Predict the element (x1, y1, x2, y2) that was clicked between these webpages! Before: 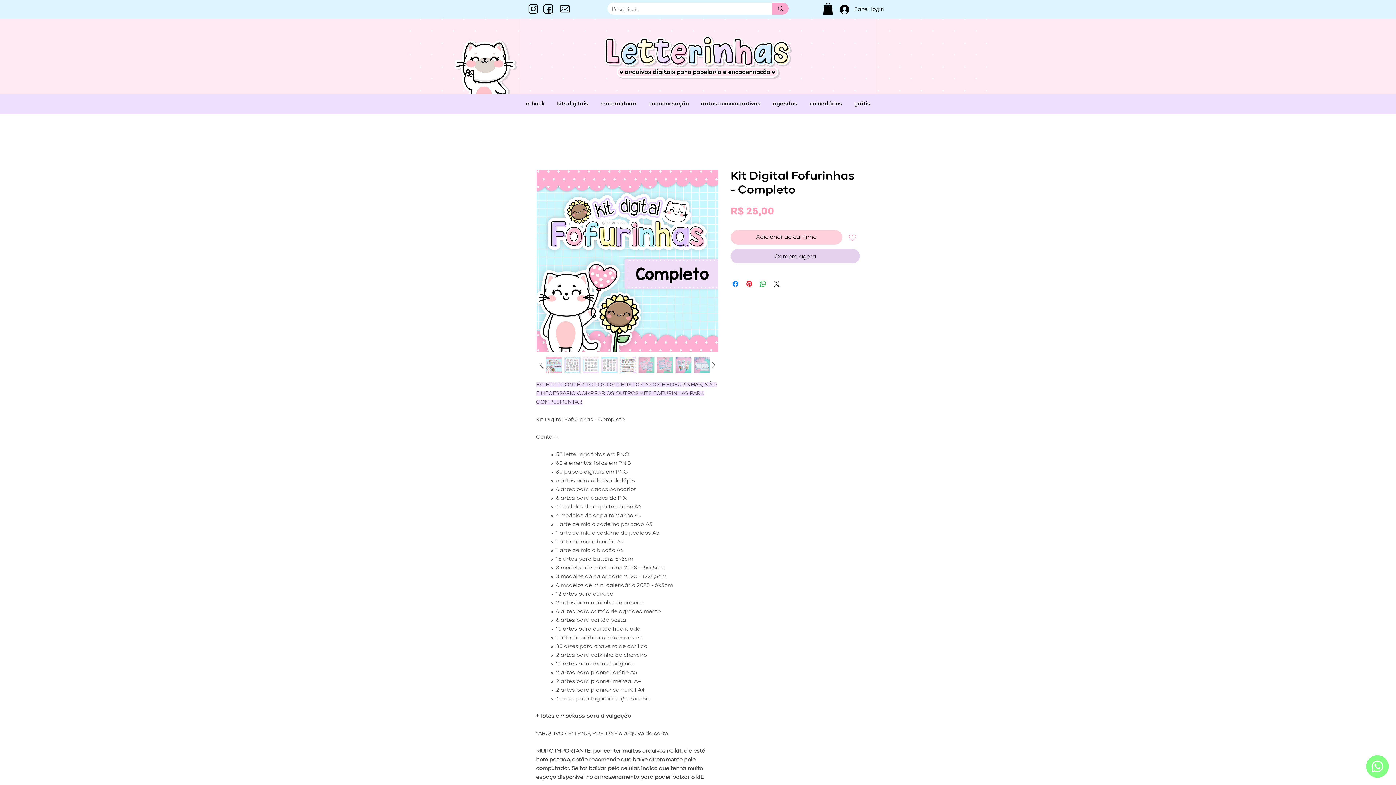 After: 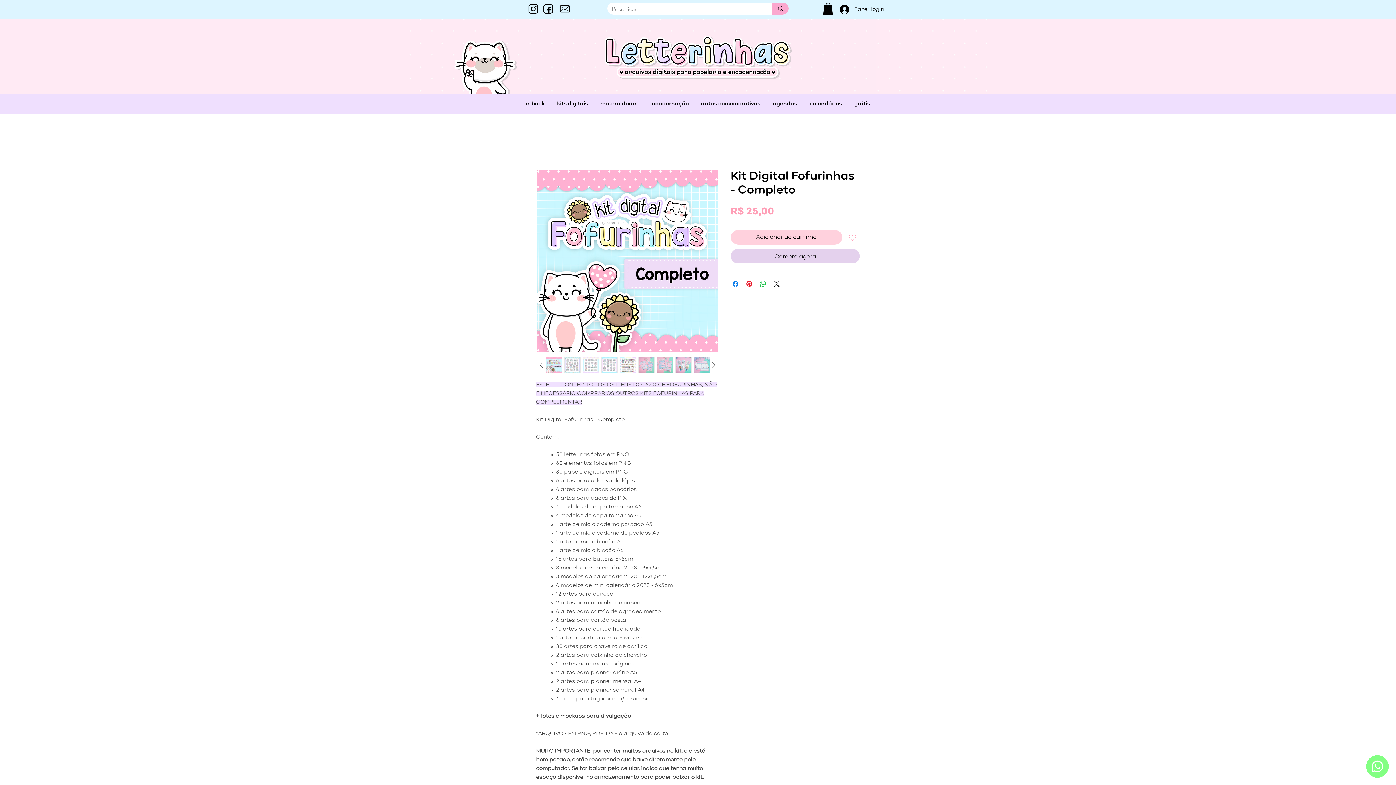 Action: bbox: (583, 357, 599, 373)